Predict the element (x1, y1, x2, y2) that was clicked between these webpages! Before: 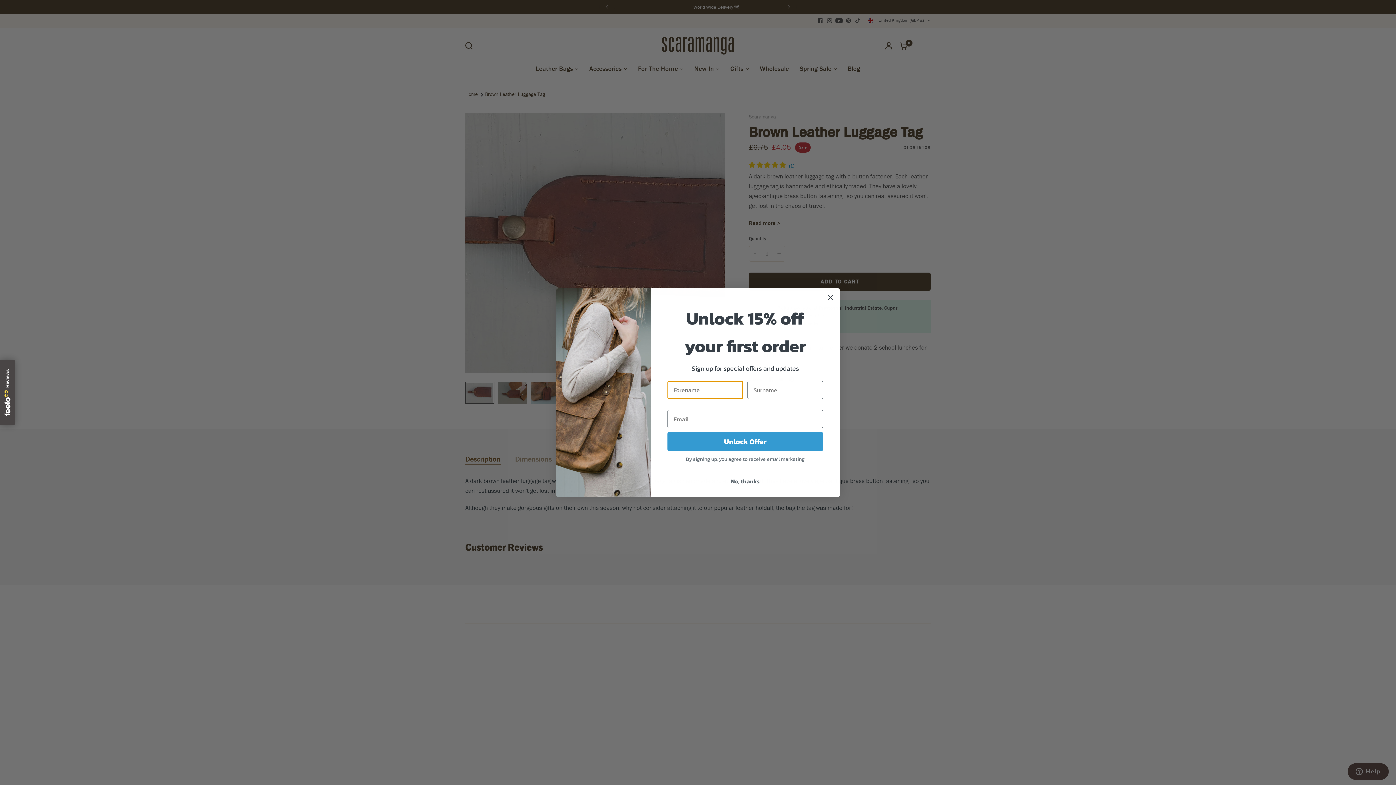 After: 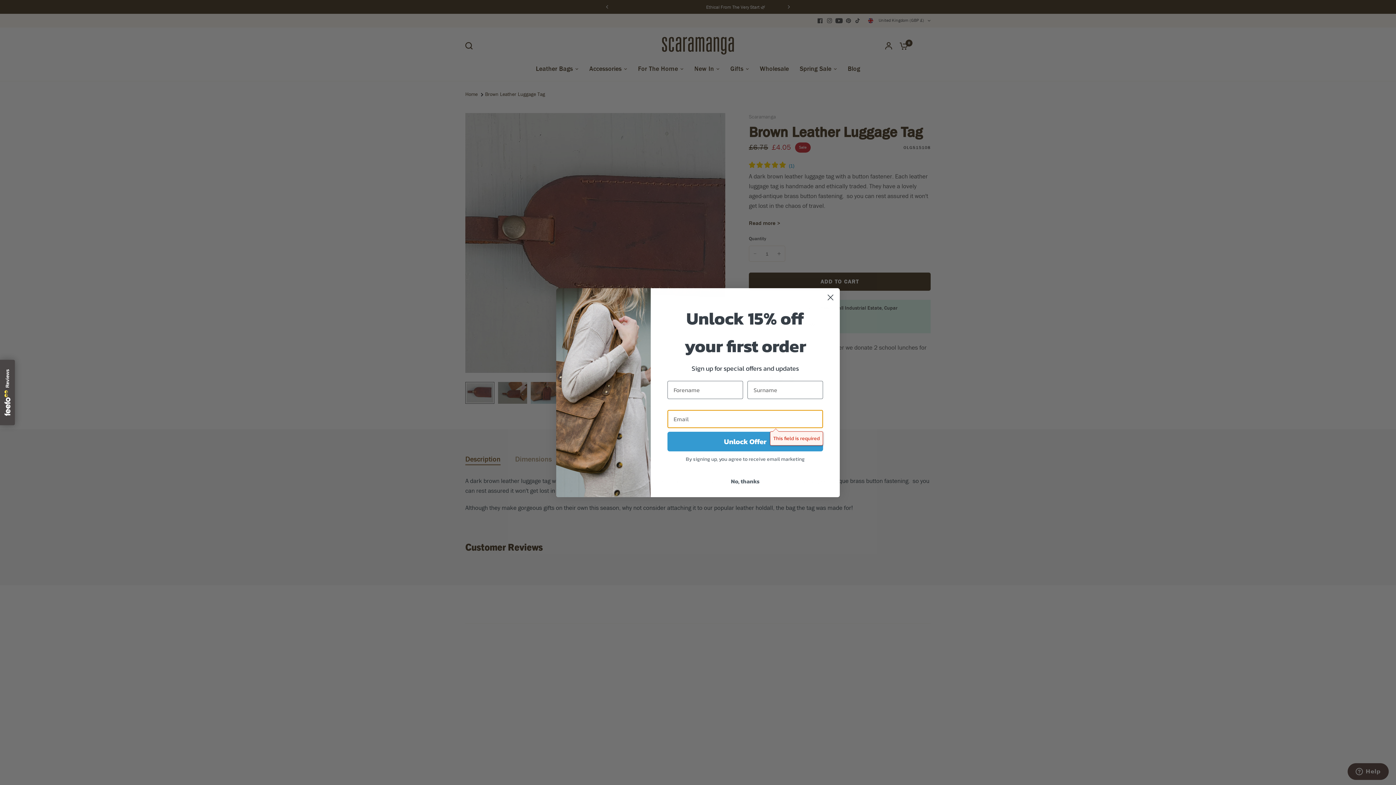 Action: label: Unlock Offer bbox: (667, 431, 823, 451)